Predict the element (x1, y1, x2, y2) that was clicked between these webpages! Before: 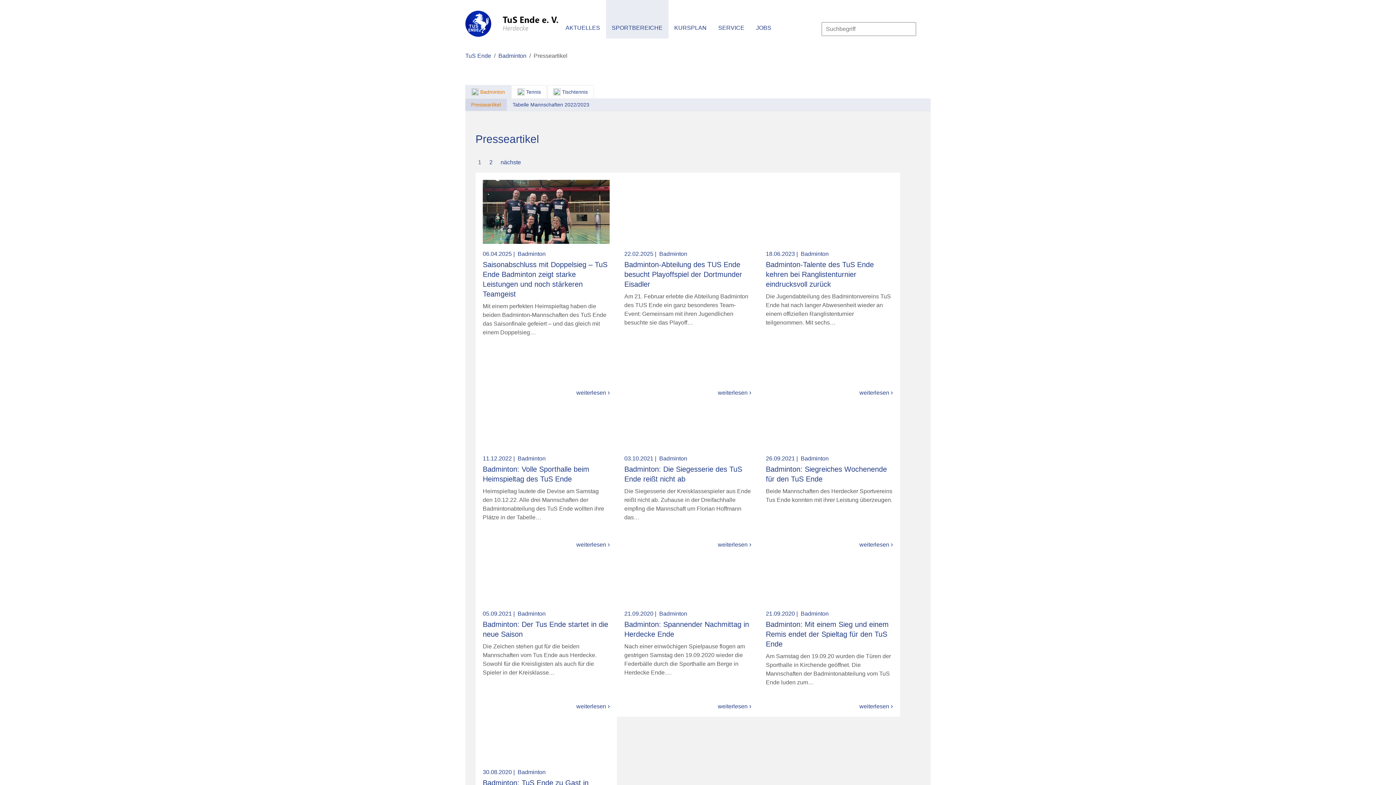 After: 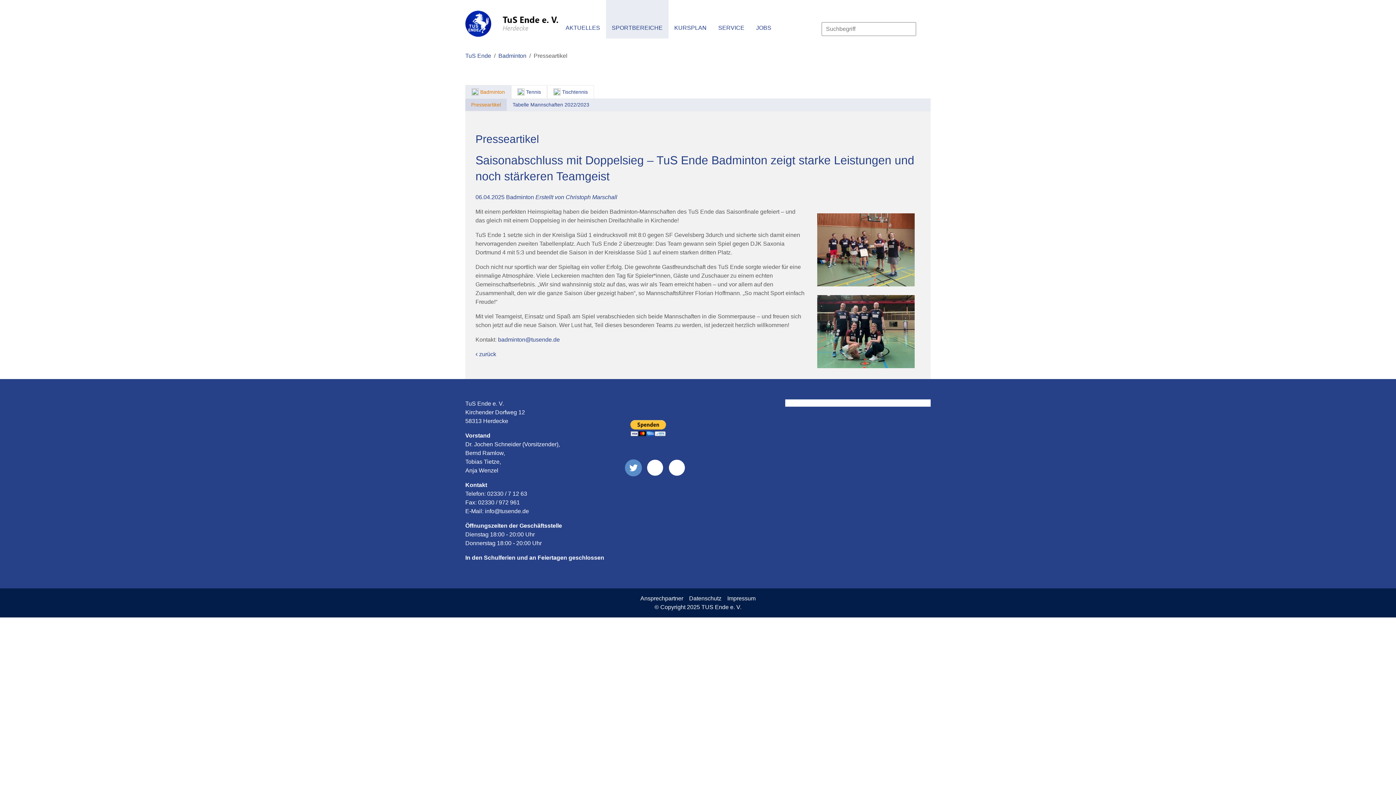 Action: bbox: (570, 386, 609, 399) label: weiterlesen 